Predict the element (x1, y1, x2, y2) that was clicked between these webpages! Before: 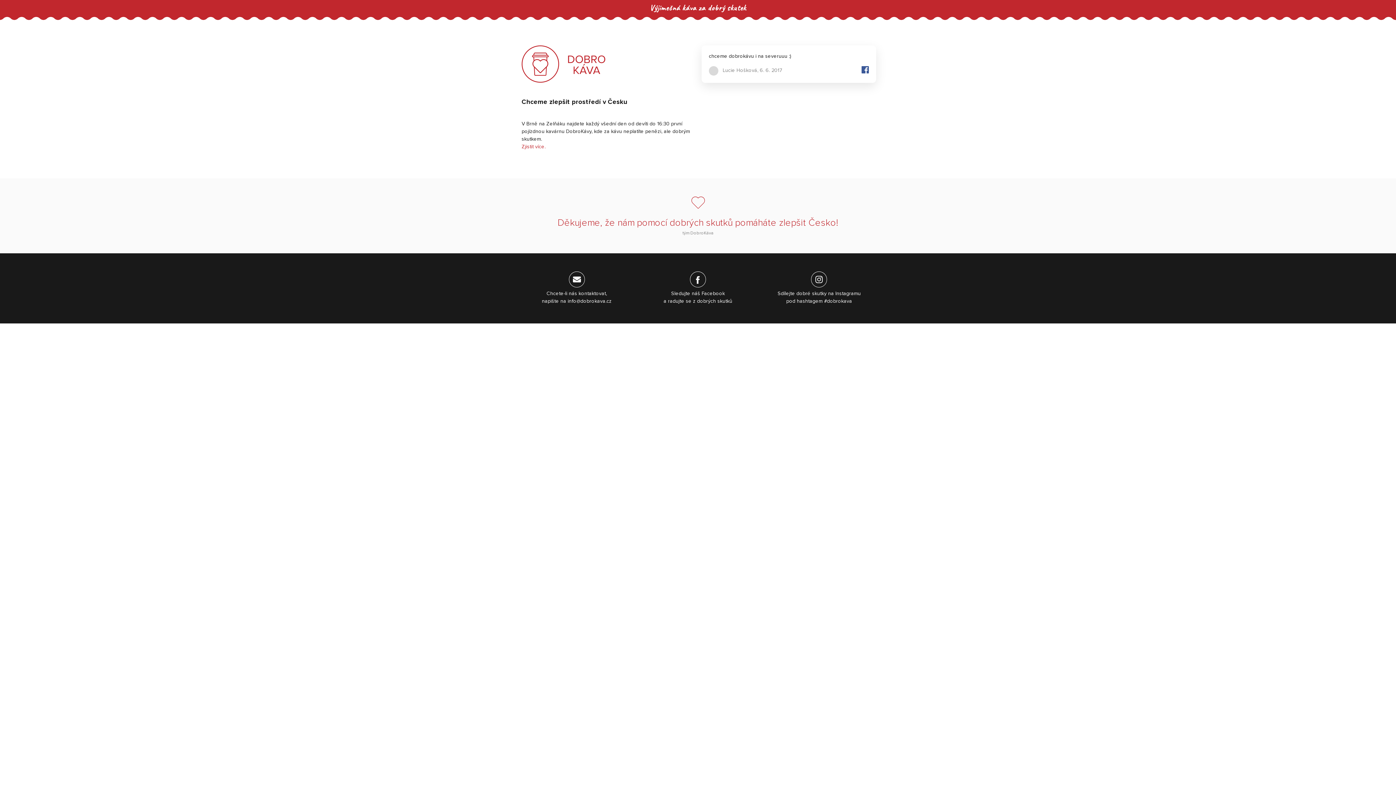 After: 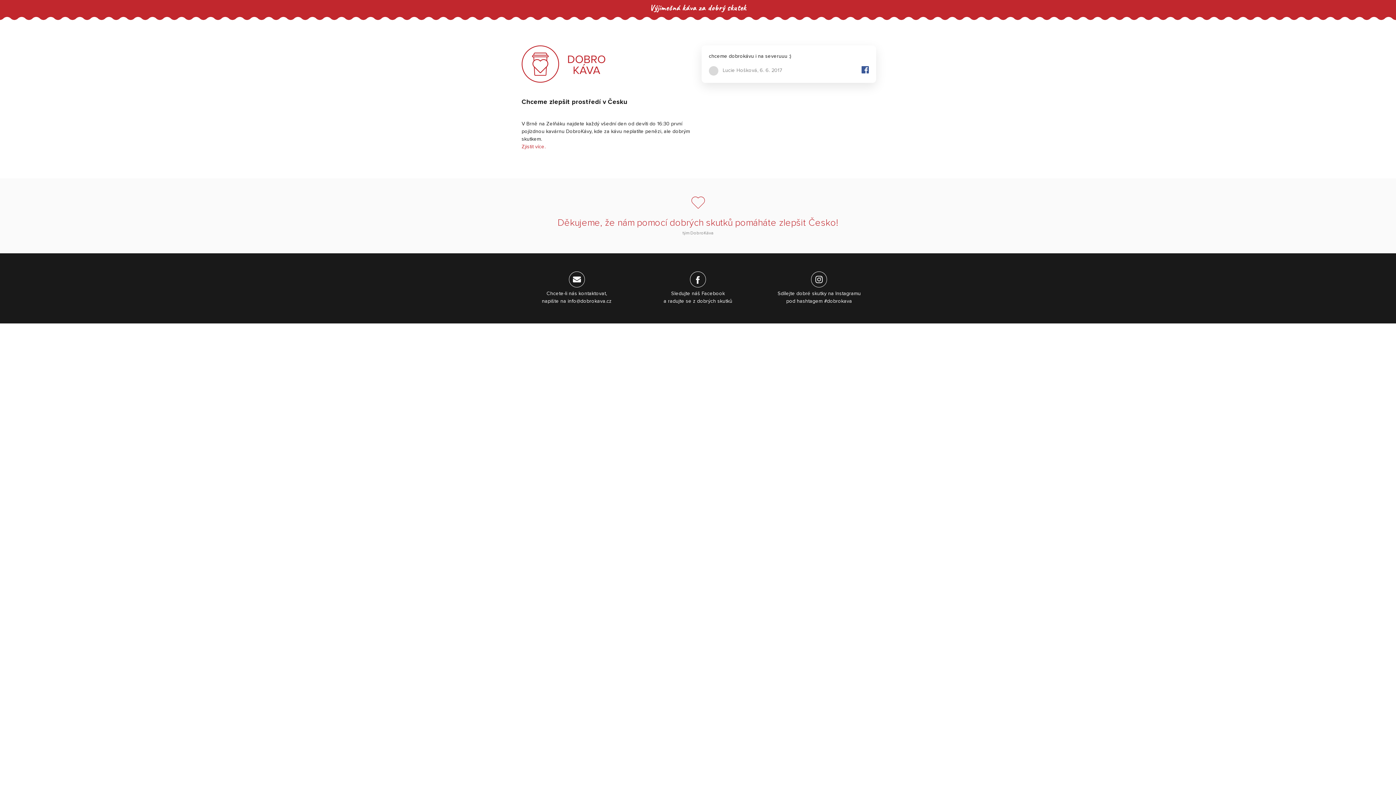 Action: bbox: (861, 66, 869, 73)